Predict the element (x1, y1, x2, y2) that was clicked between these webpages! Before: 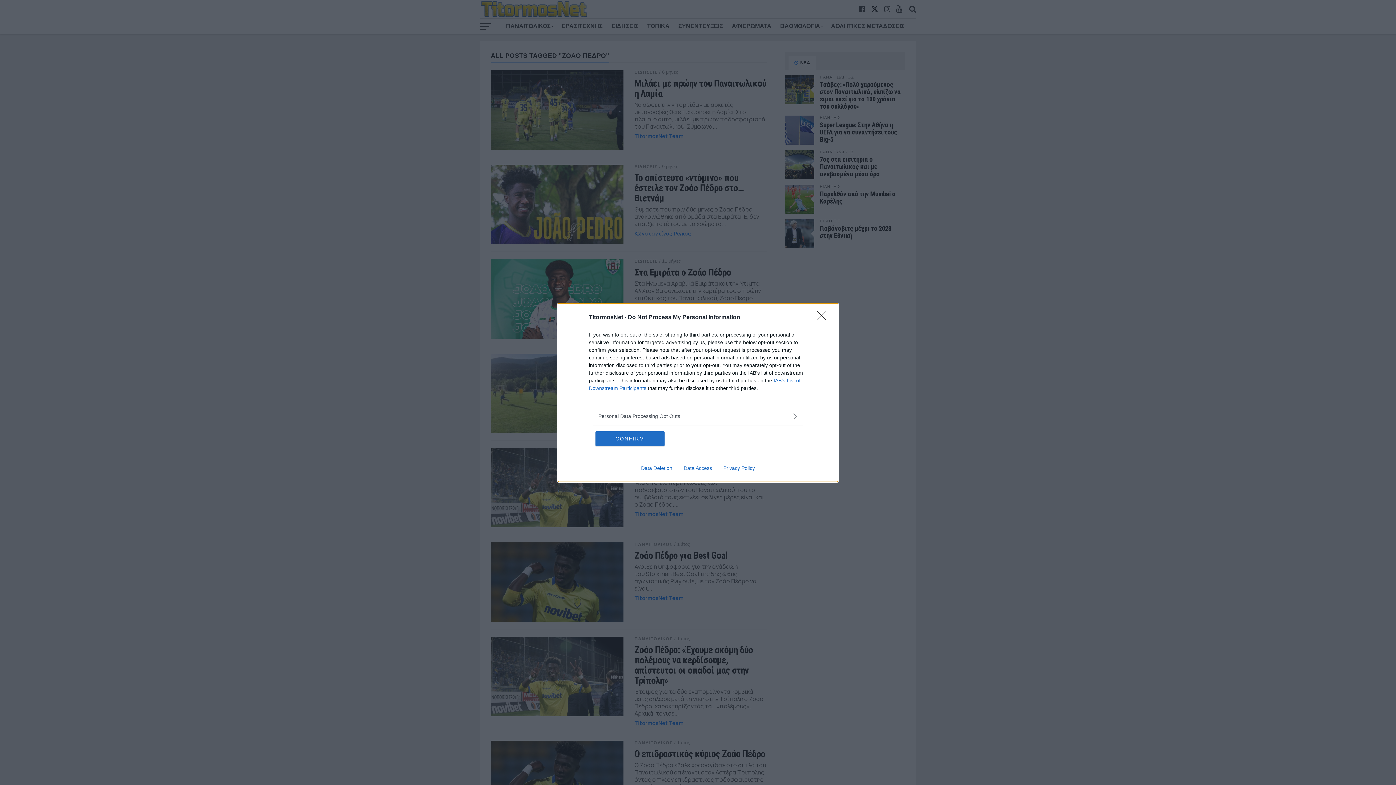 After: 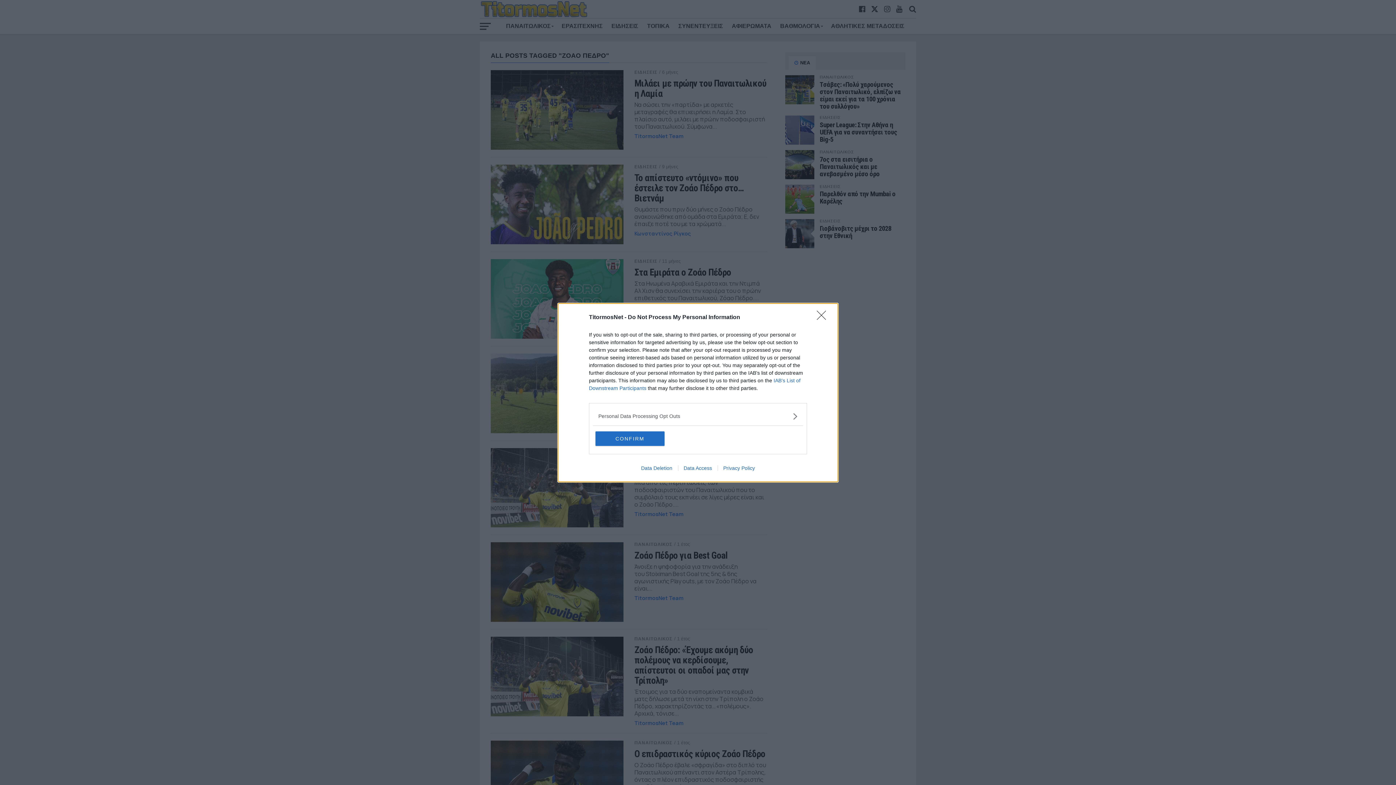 Action: bbox: (717, 465, 760, 471) label: Privacy Policy